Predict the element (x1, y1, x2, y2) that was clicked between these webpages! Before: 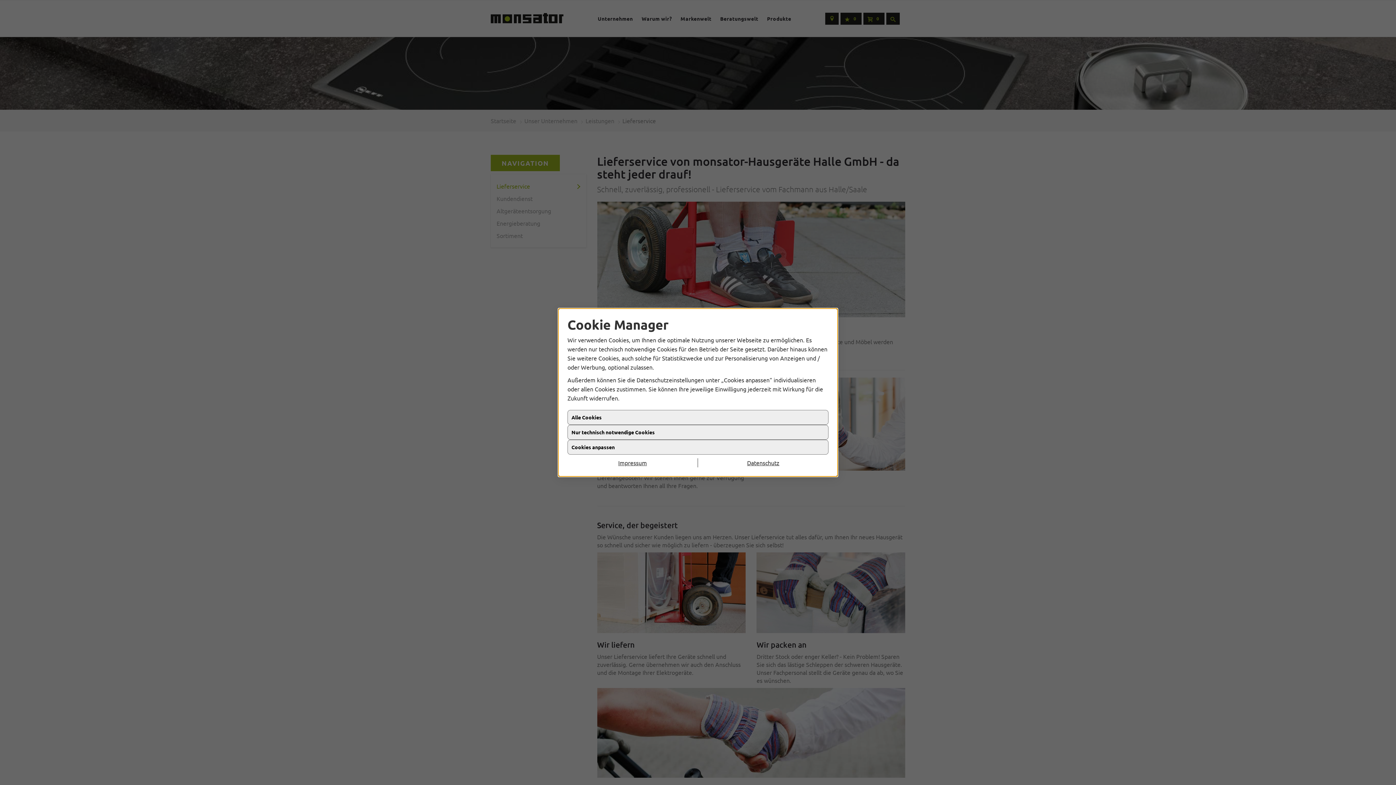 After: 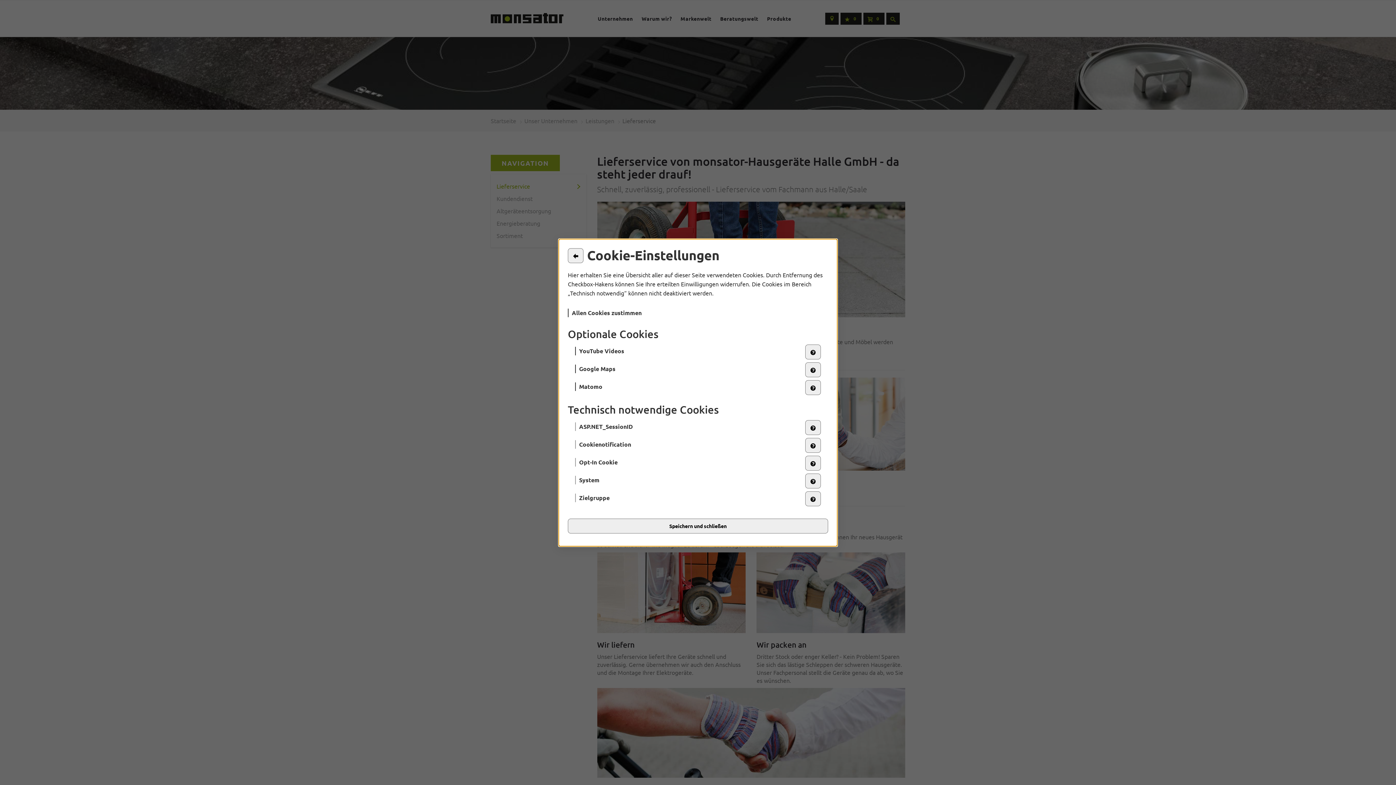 Action: label: Cookies anpassen bbox: (567, 446, 828, 461)